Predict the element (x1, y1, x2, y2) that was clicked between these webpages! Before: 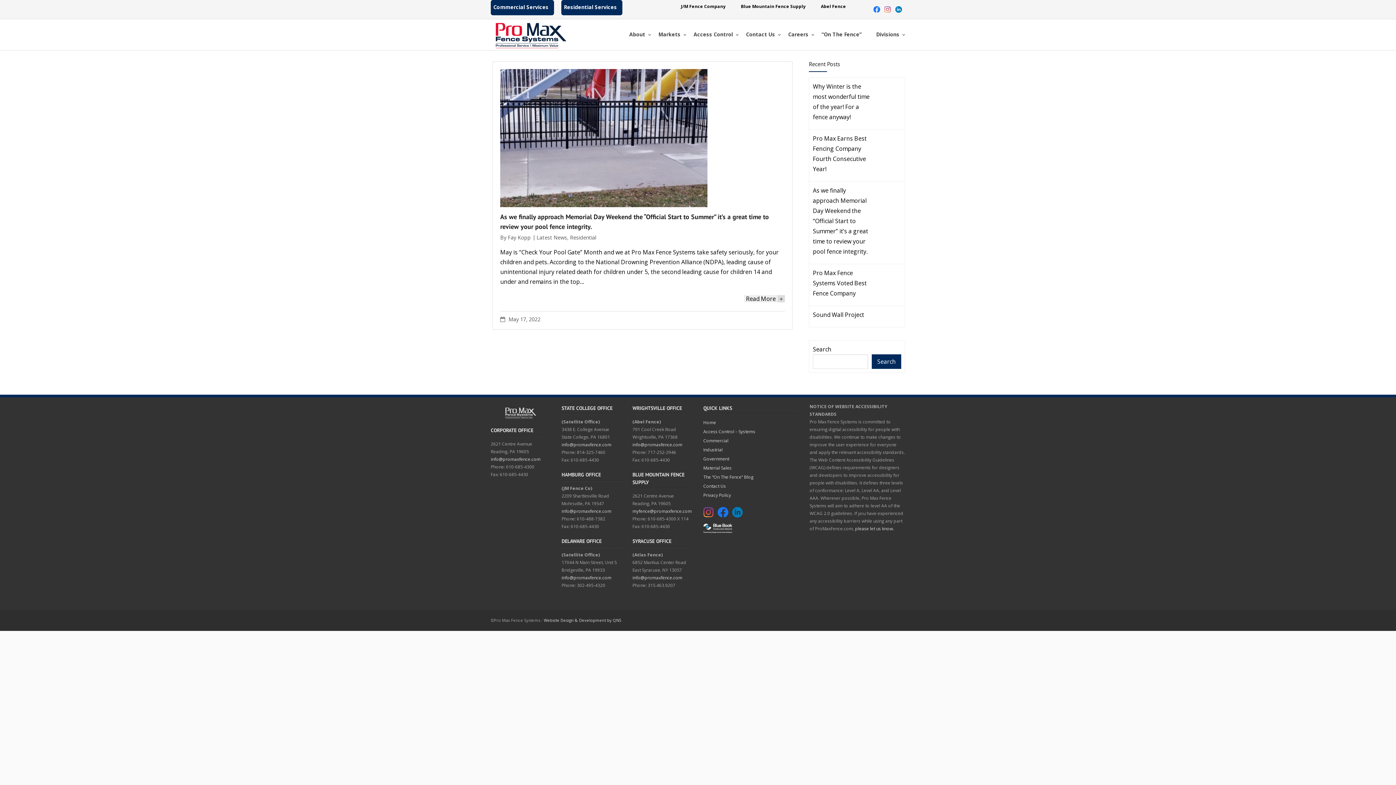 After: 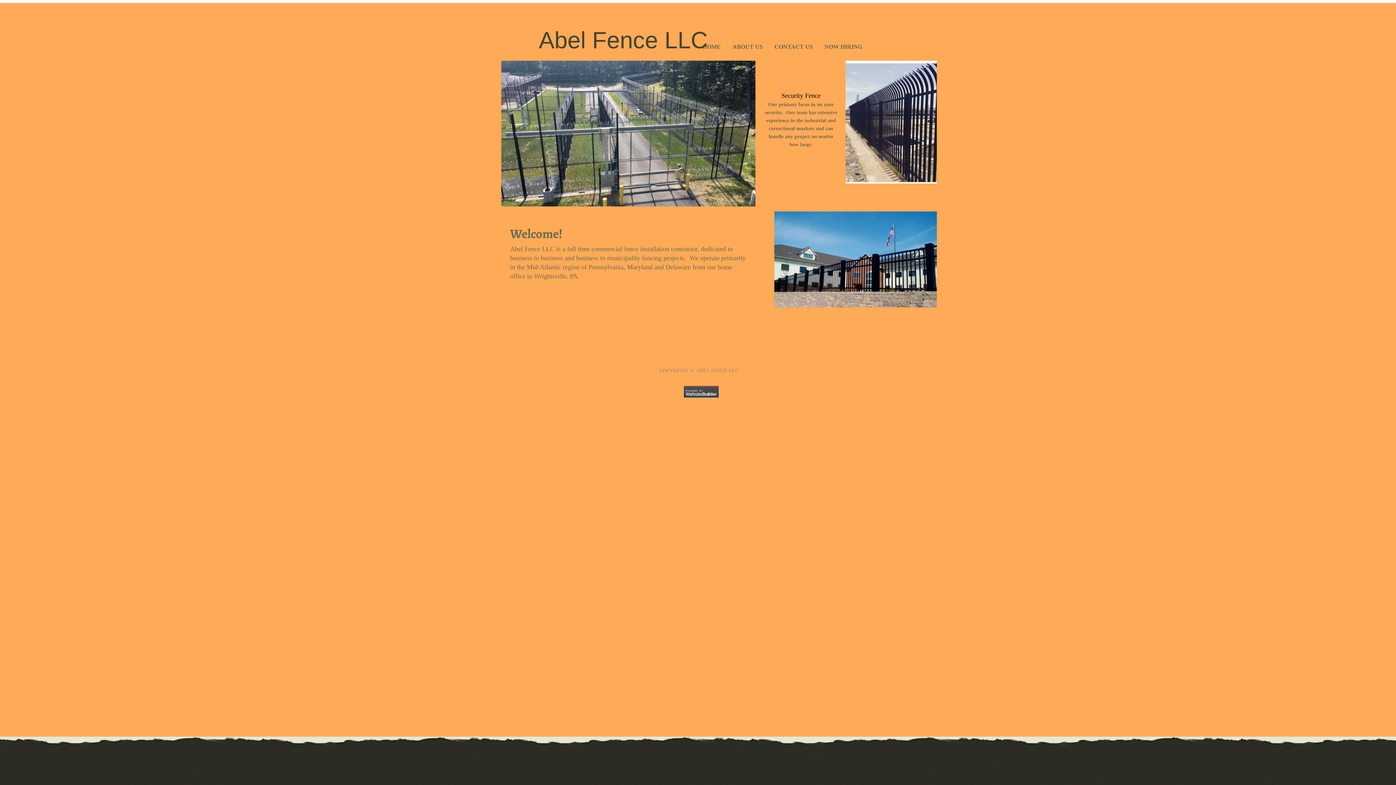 Action: label: Abel Fence bbox: (818, 0, 851, 14)